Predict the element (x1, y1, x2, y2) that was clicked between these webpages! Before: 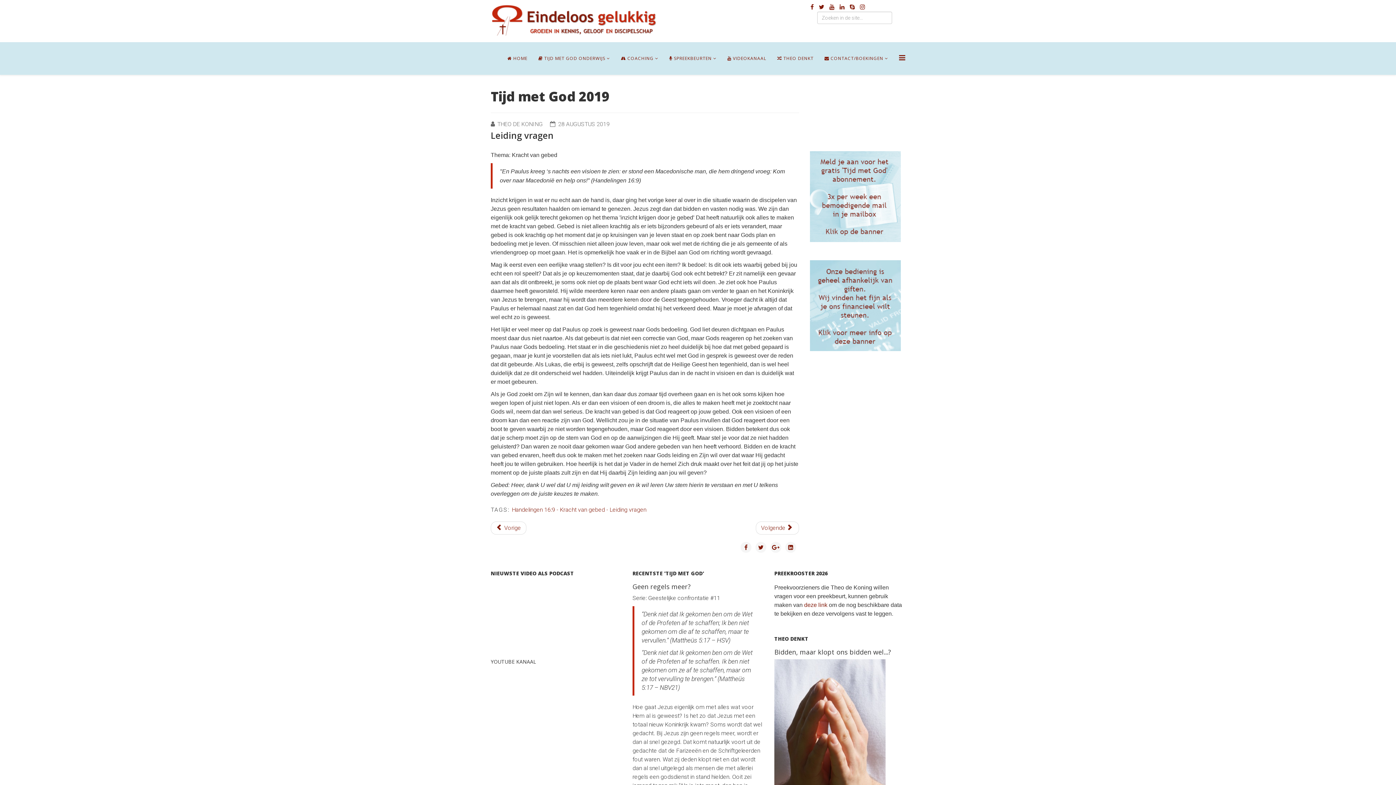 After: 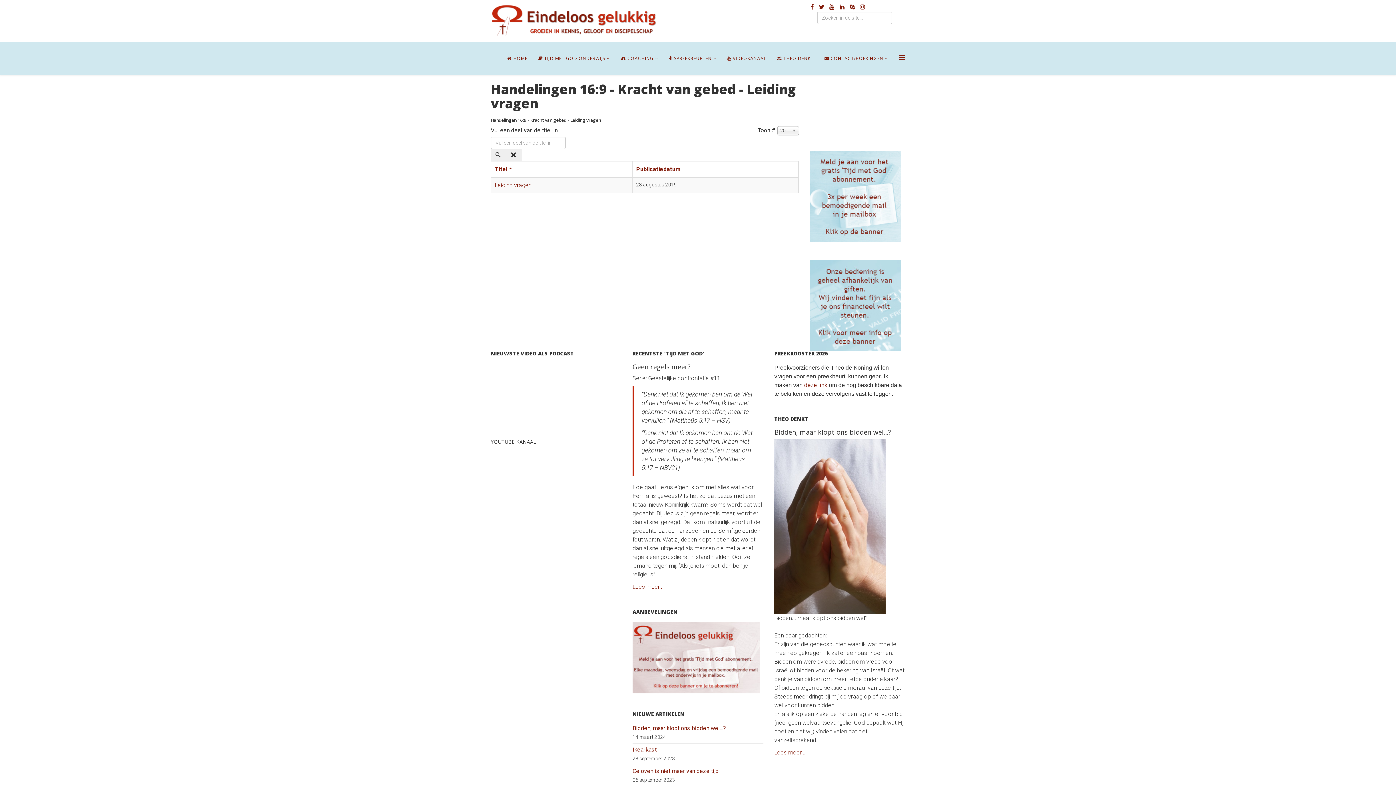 Action: bbox: (512, 506, 646, 513) label: Handelingen 16:9 - Kracht van gebed - Leiding vragen